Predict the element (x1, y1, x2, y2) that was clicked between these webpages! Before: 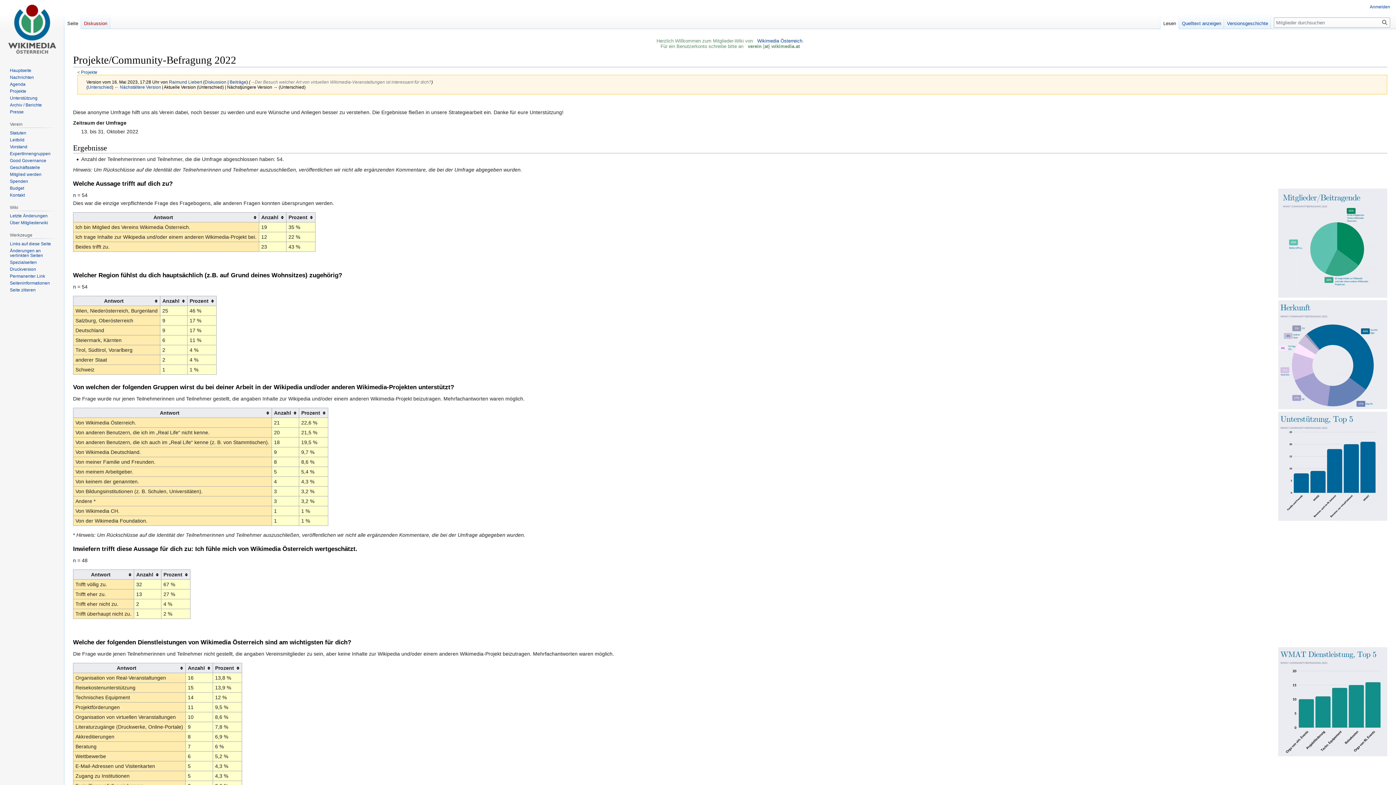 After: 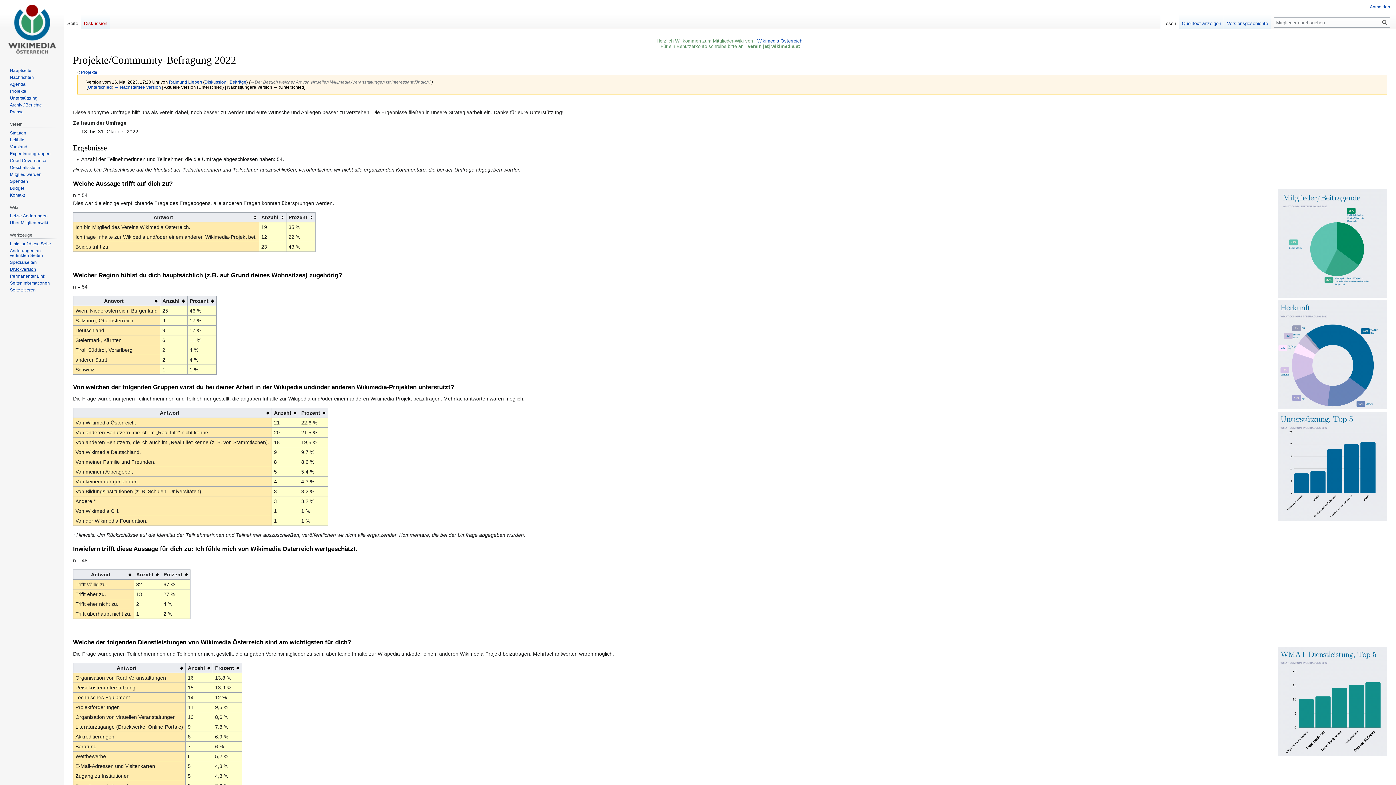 Action: bbox: (9, 266, 36, 272) label: Druckversion